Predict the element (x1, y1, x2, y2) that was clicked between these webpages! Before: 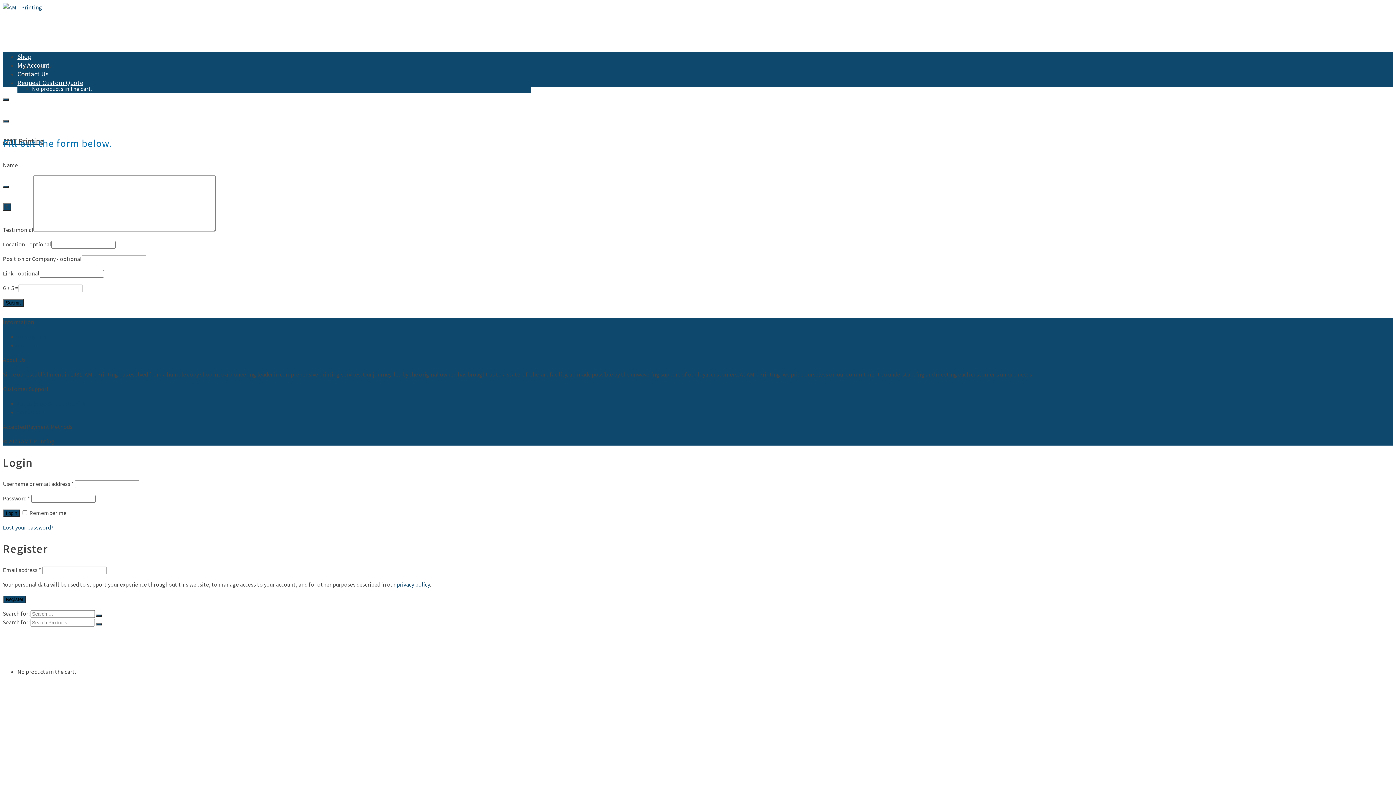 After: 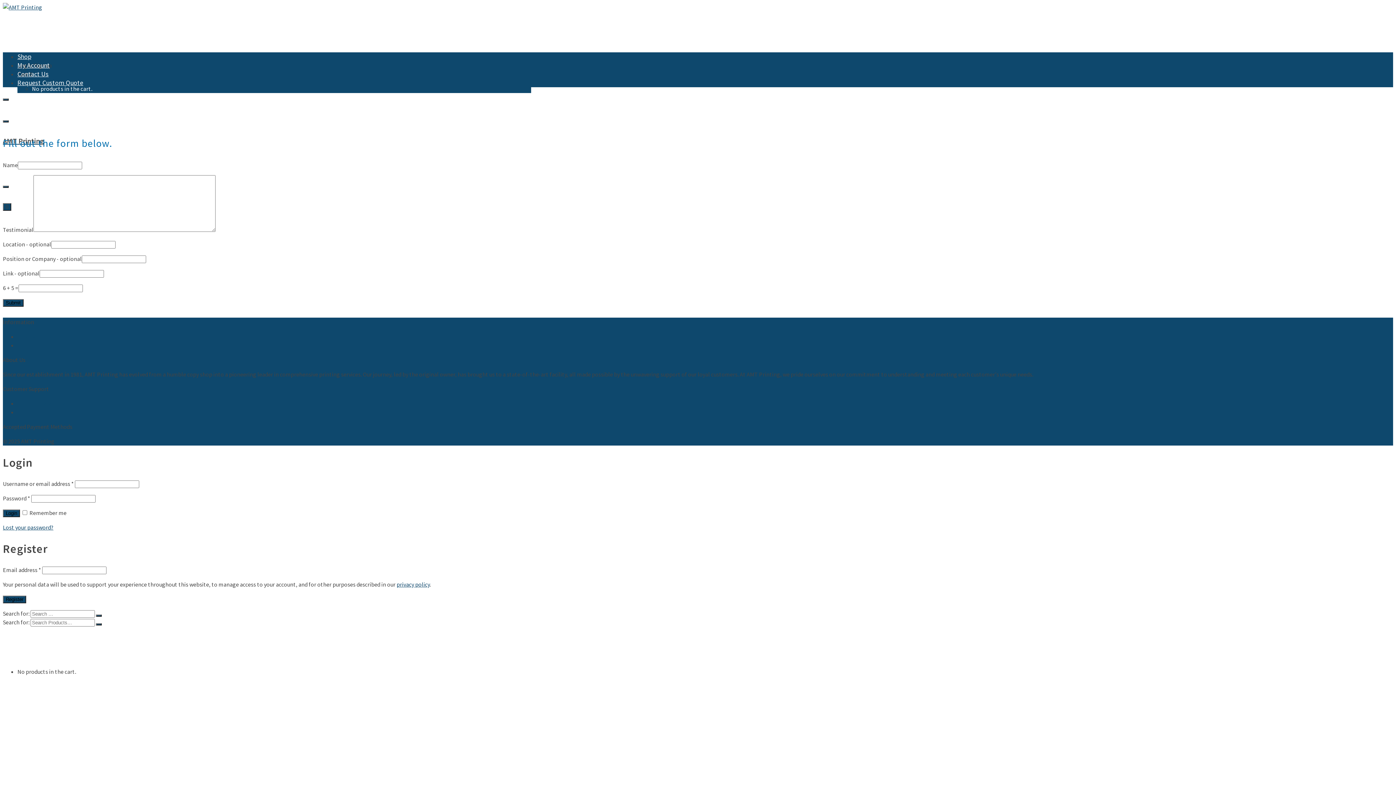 Action: label: Let us know what you think bbox: (17, 400, 85, 407)